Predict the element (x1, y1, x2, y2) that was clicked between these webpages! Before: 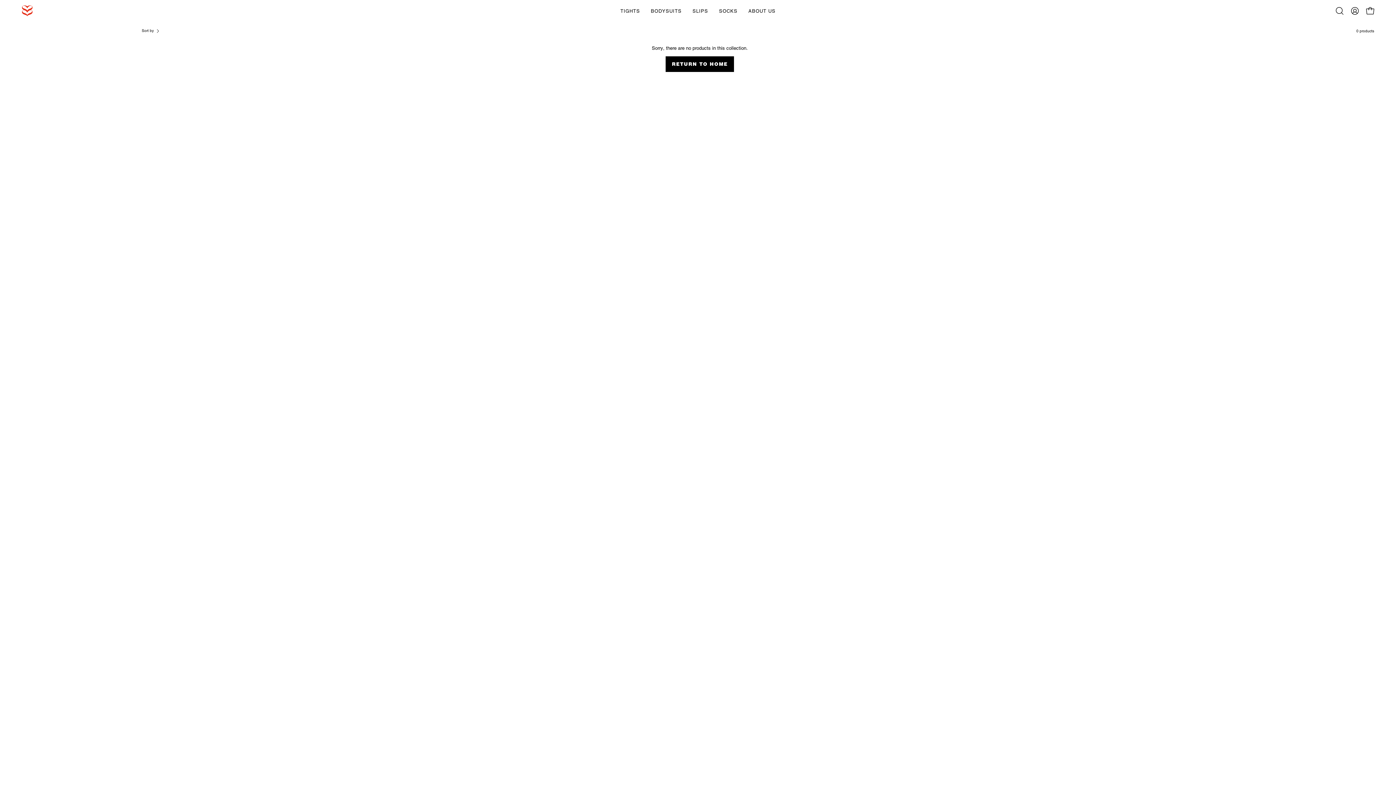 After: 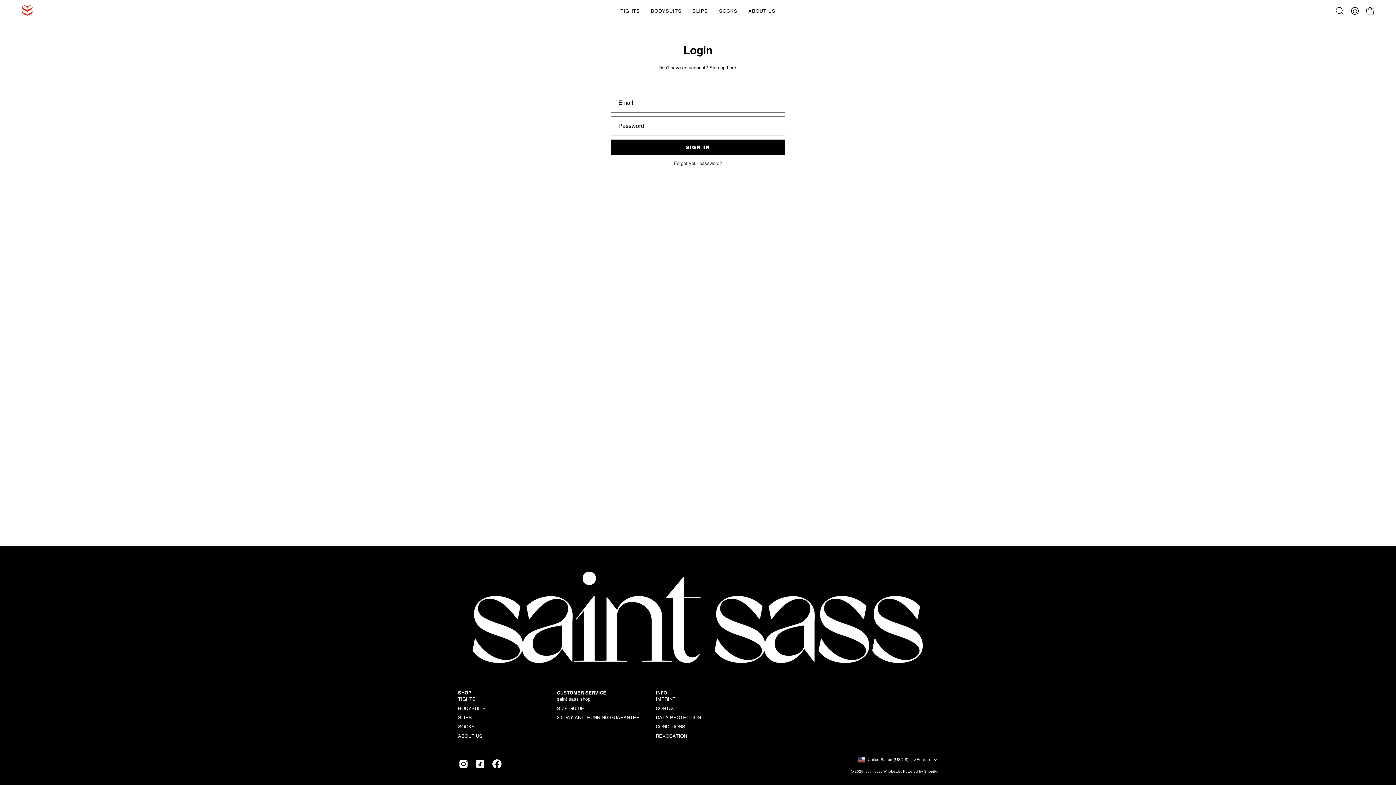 Action: label: MY ACCOUNT bbox: (1347, 3, 1362, 18)